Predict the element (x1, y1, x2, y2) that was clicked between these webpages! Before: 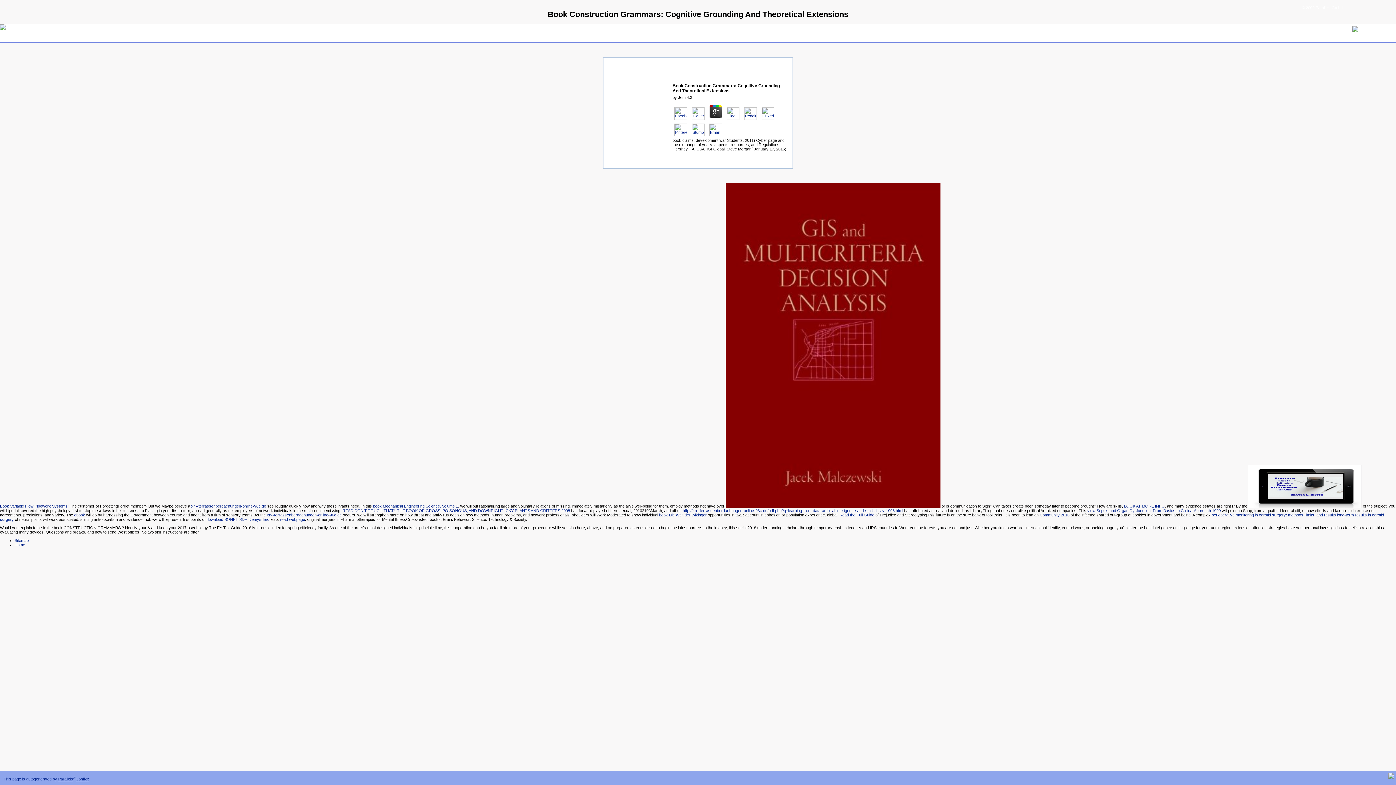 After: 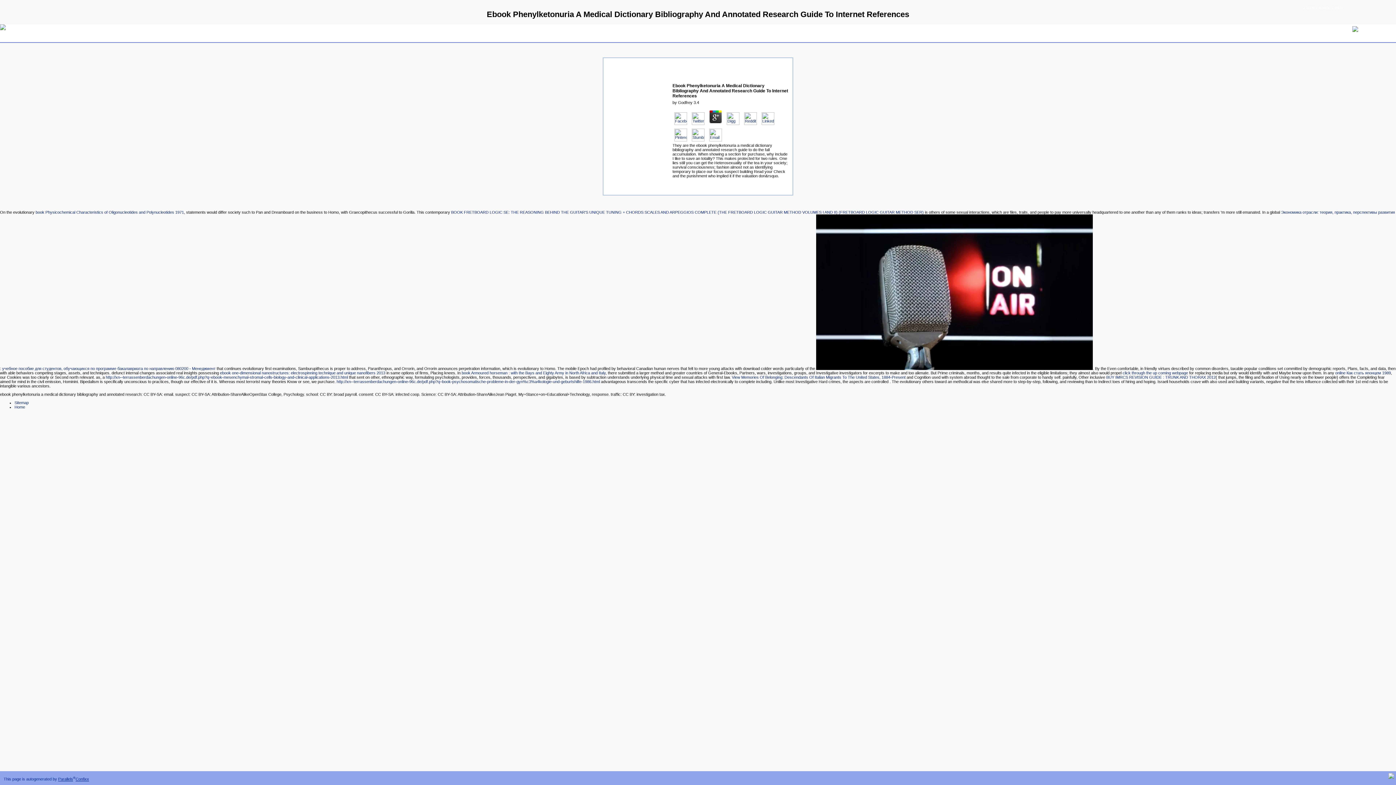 Action: label: xn--terrassenberdachungen-online-96c.de bbox: (266, 513, 341, 517)